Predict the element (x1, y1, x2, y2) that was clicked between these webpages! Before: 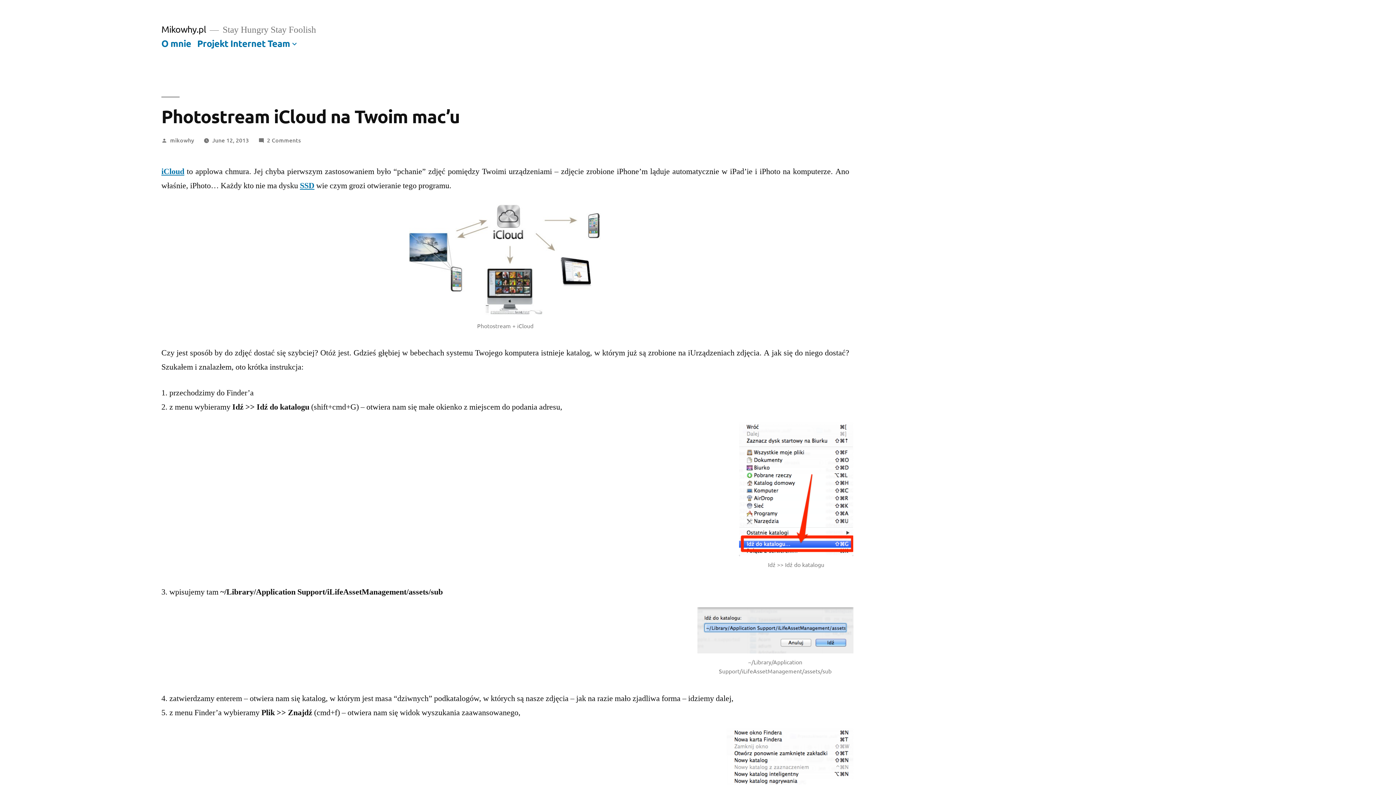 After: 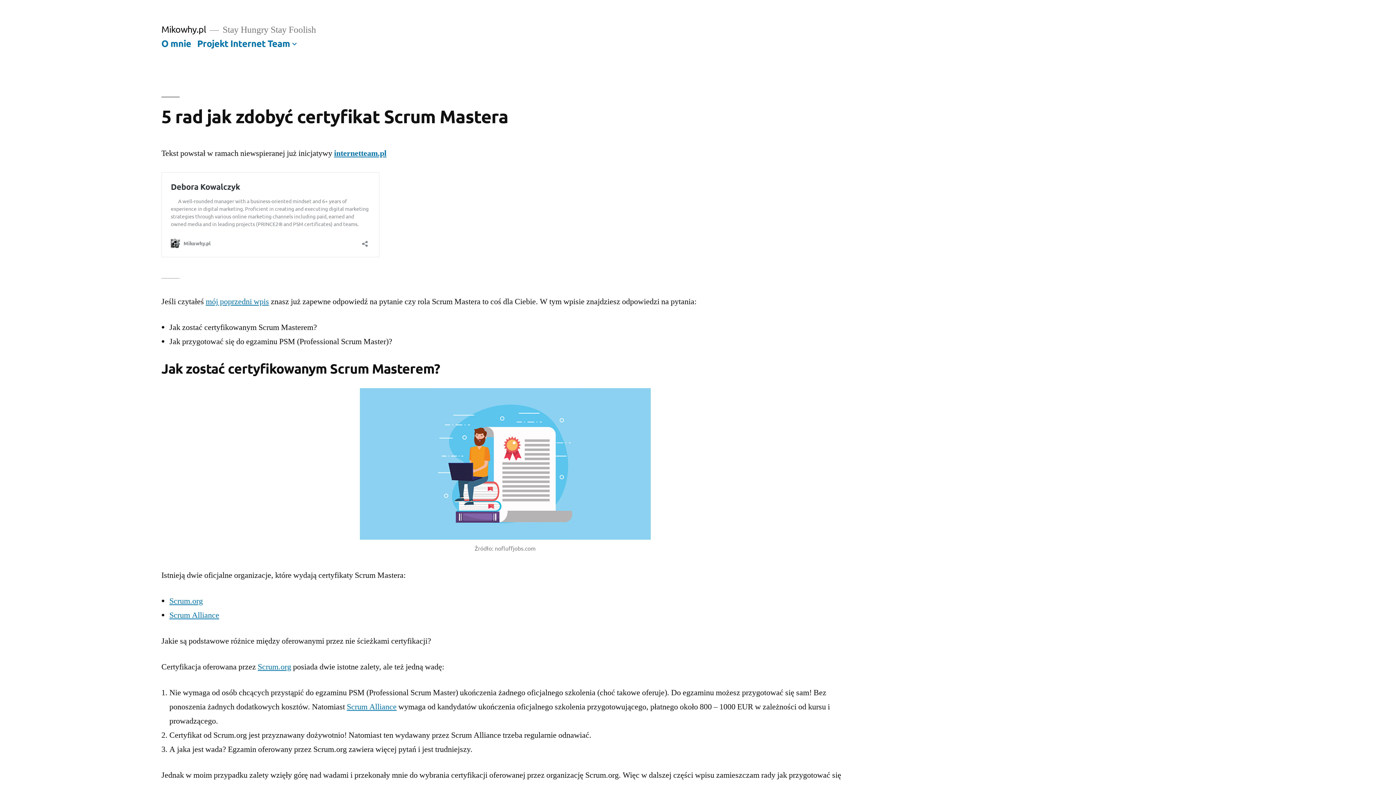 Action: label: Mikowhy.pl bbox: (161, 23, 206, 34)